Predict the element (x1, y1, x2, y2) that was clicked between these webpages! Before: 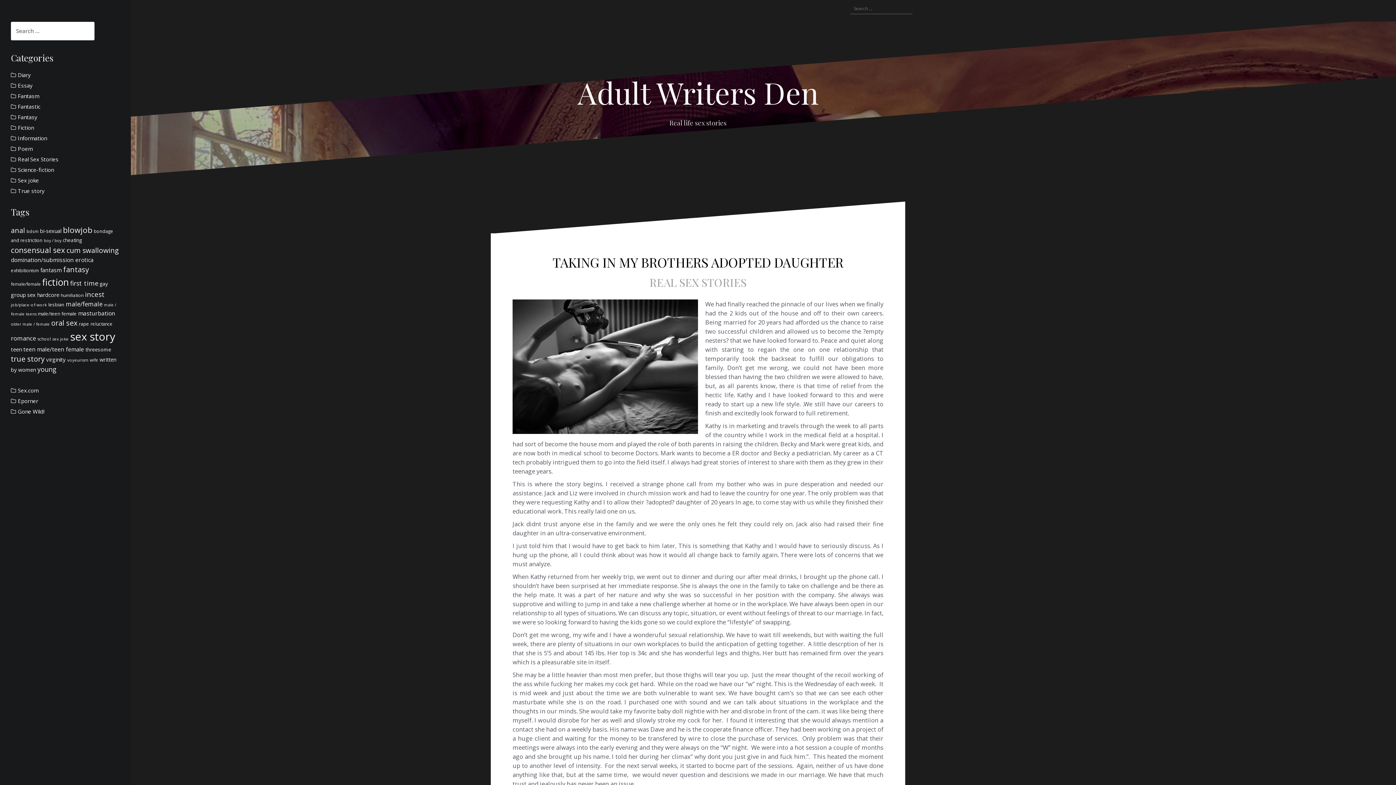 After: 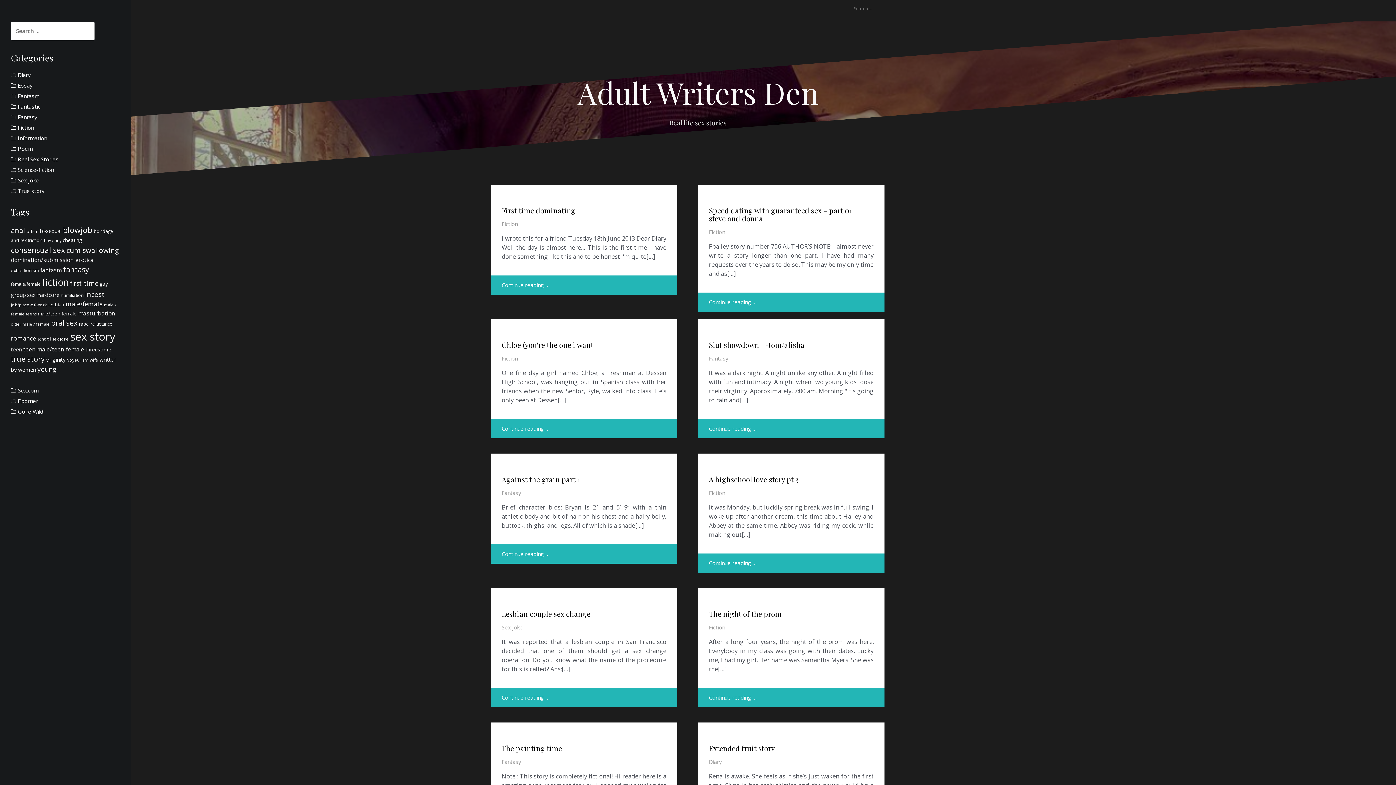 Action: label: boy / boy (288 items) bbox: (44, 237, 61, 243)